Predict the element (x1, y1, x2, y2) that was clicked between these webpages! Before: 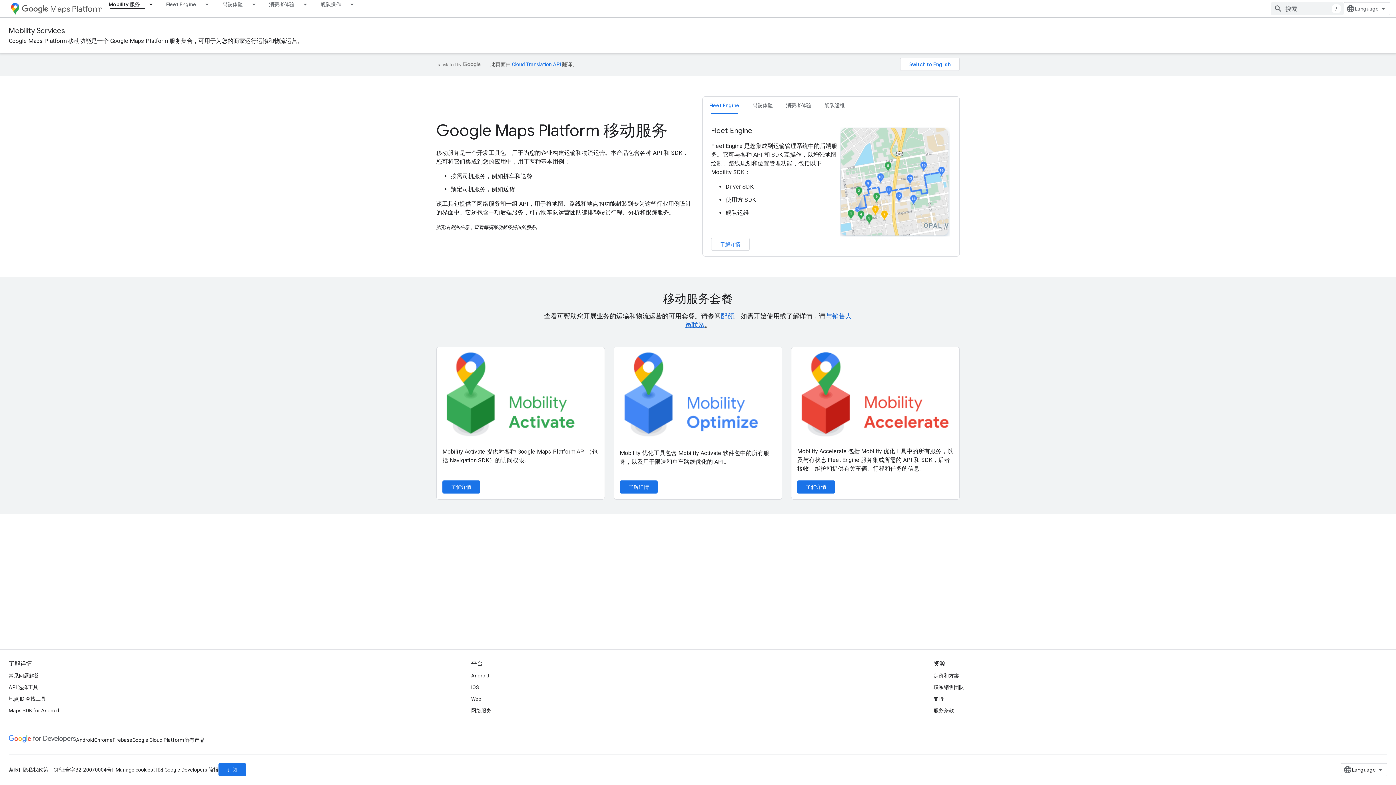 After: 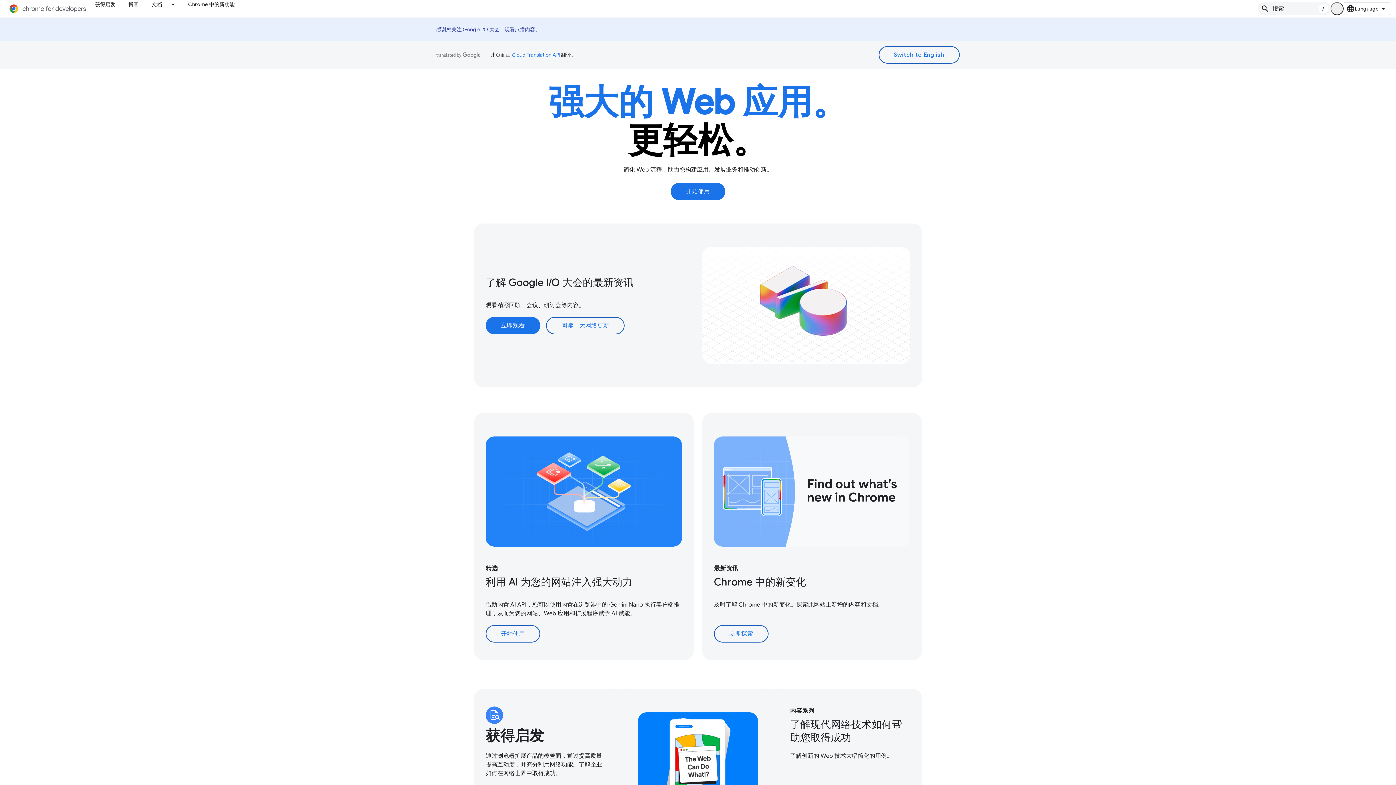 Action: bbox: (94, 734, 112, 746) label: Chrome